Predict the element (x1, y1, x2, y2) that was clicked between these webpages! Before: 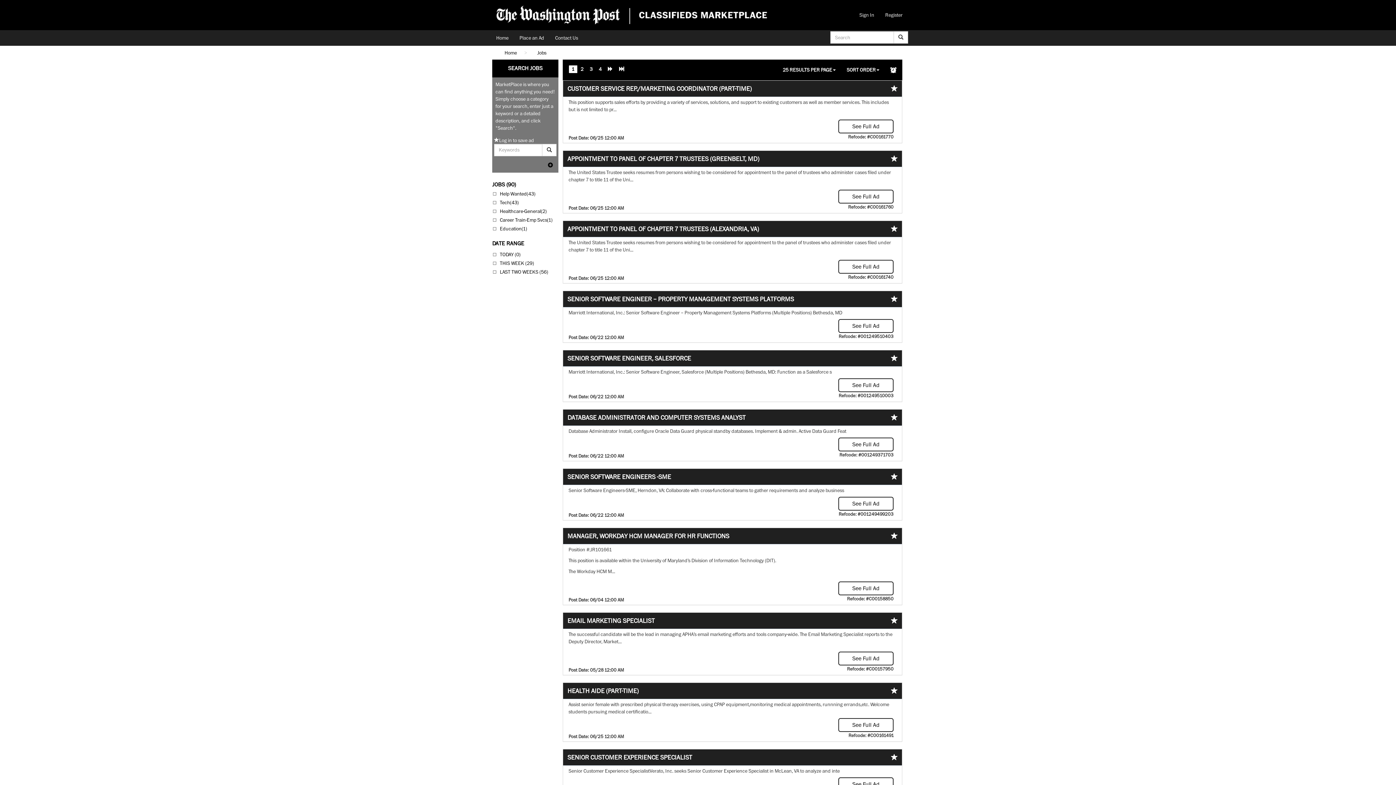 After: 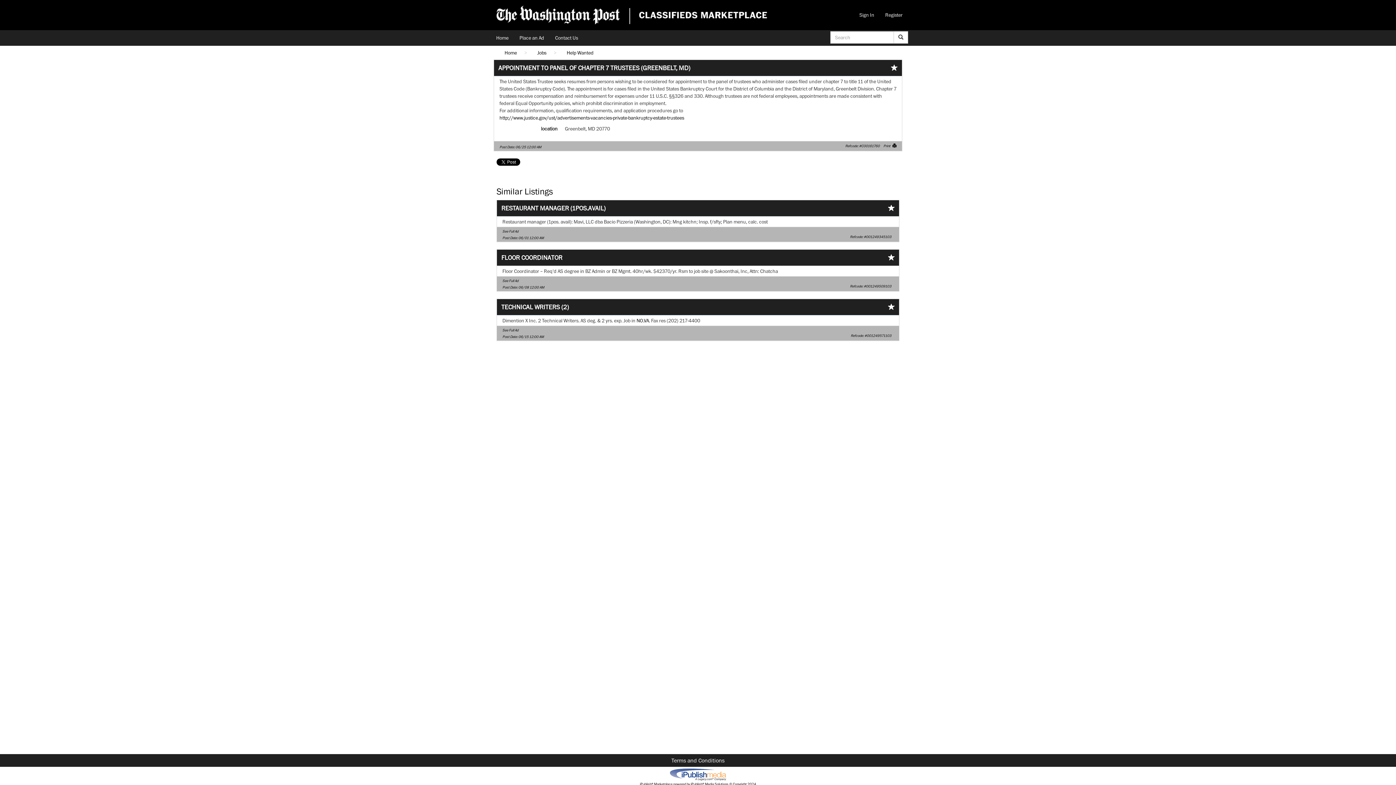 Action: bbox: (838, 189, 893, 203) label: See Full Ad